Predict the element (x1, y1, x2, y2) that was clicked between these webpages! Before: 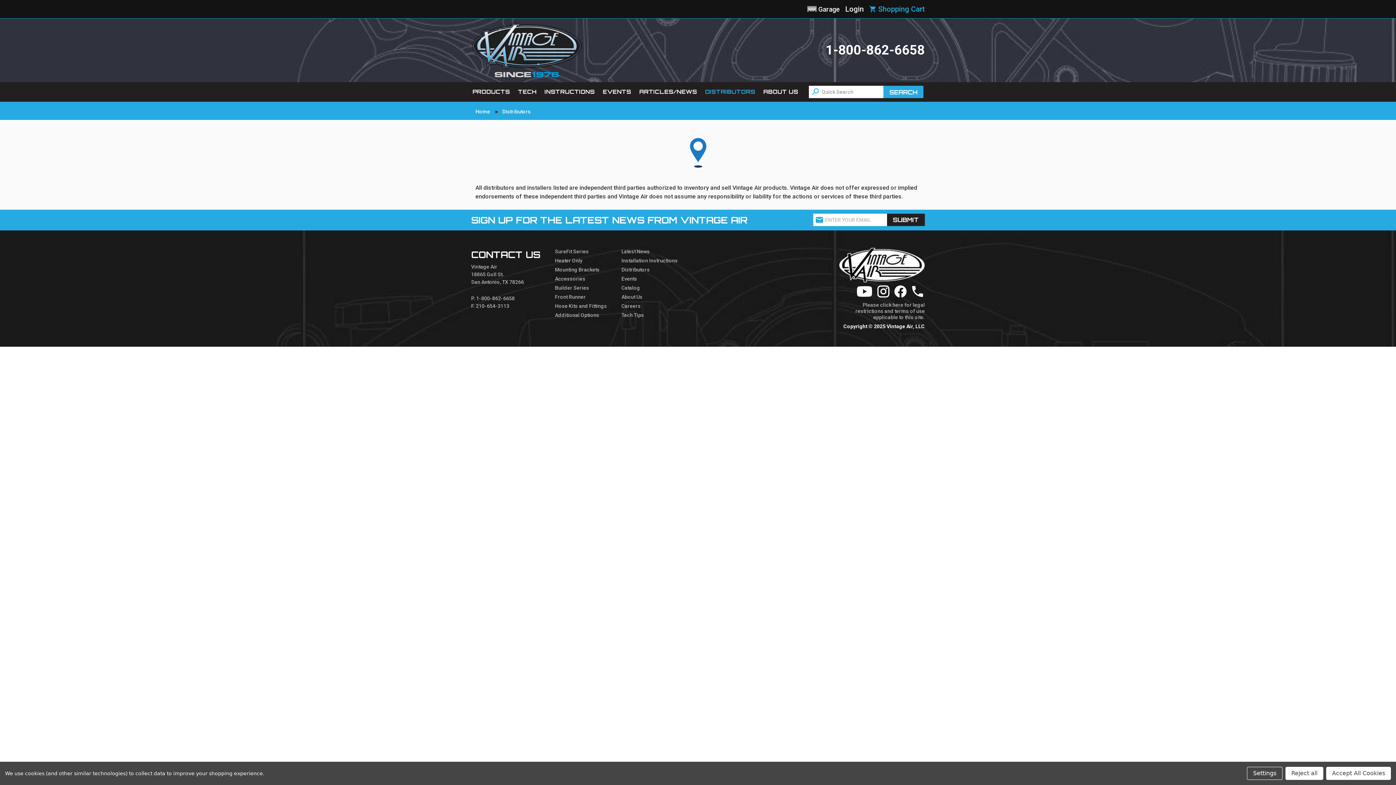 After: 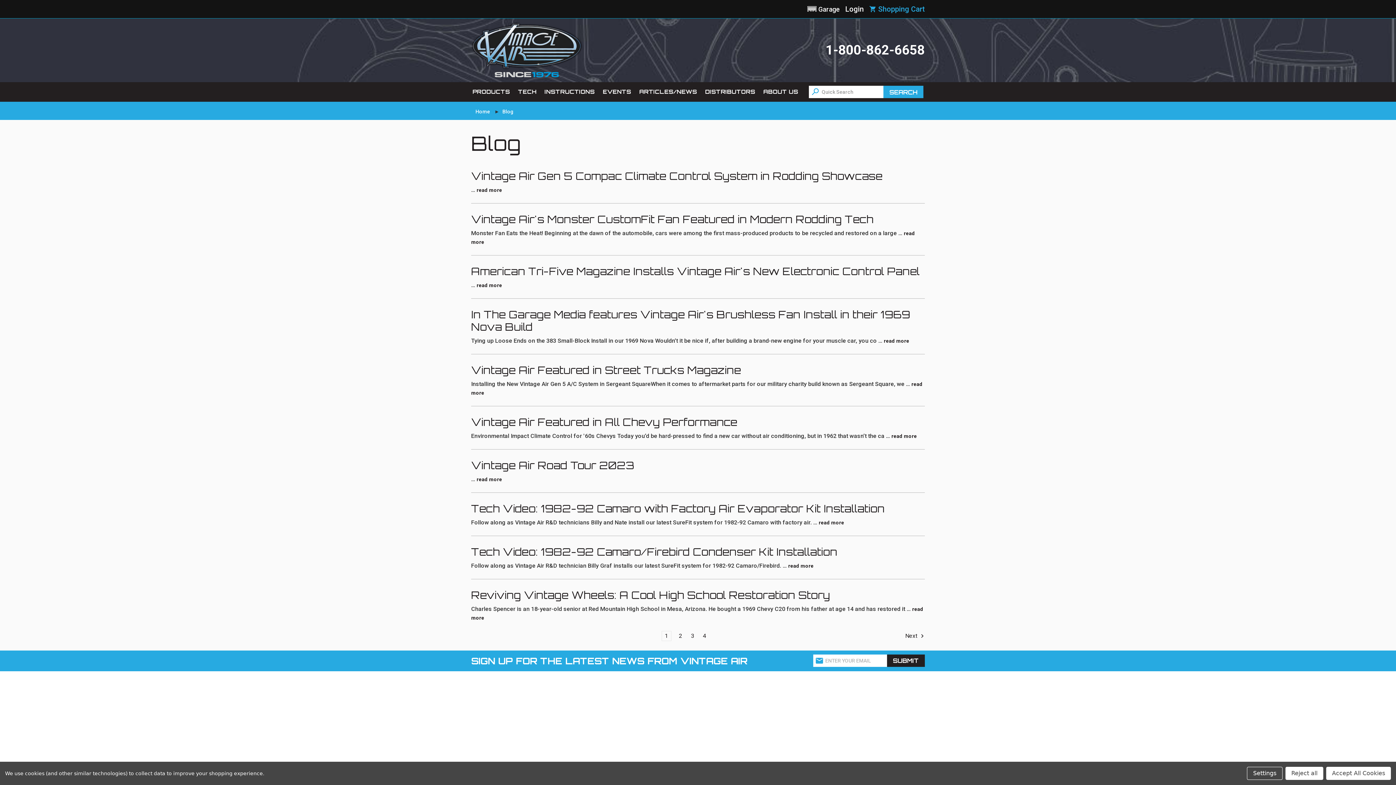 Action: label: Latest News bbox: (621, 248, 650, 254)